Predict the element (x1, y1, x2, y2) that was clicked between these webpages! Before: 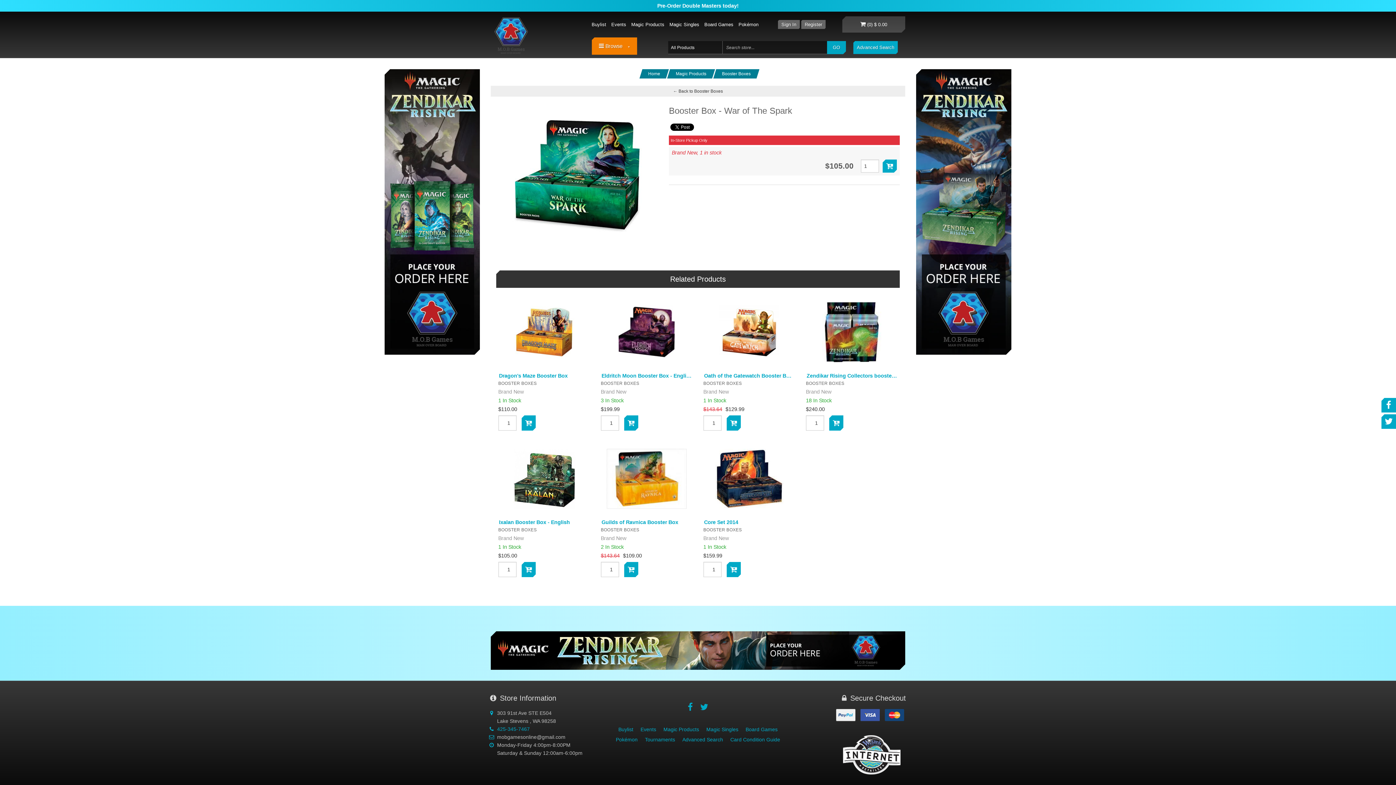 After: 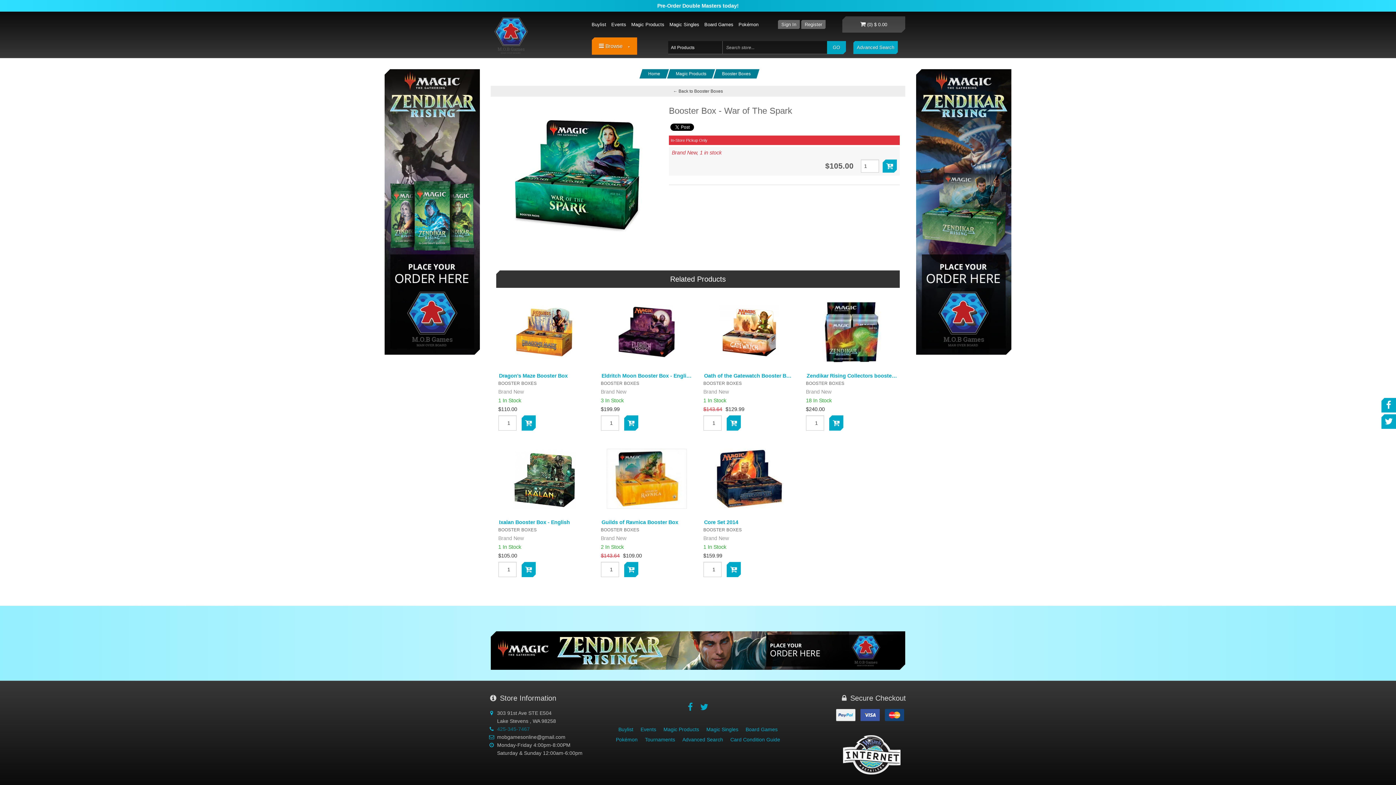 Action: label: 425-345-7467 bbox: (497, 726, 529, 732)